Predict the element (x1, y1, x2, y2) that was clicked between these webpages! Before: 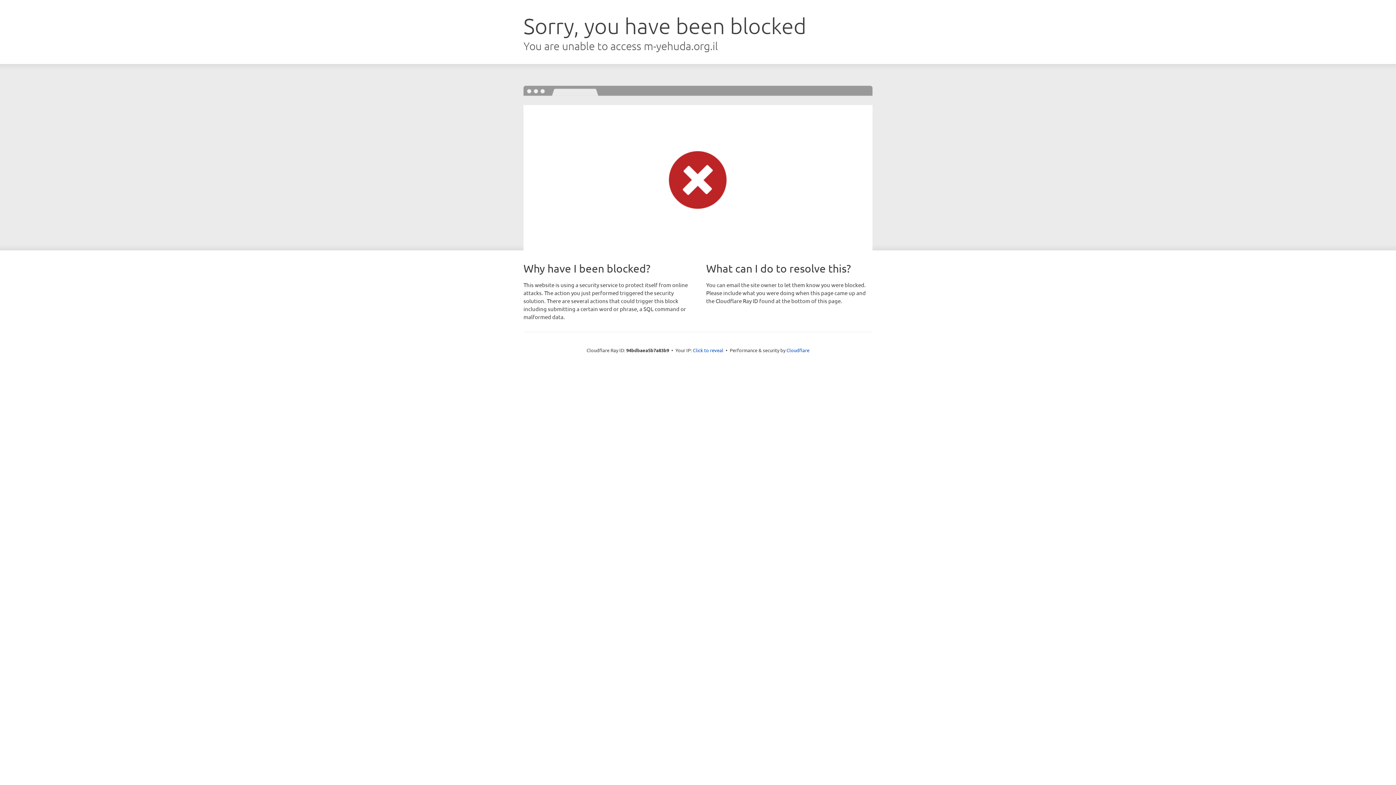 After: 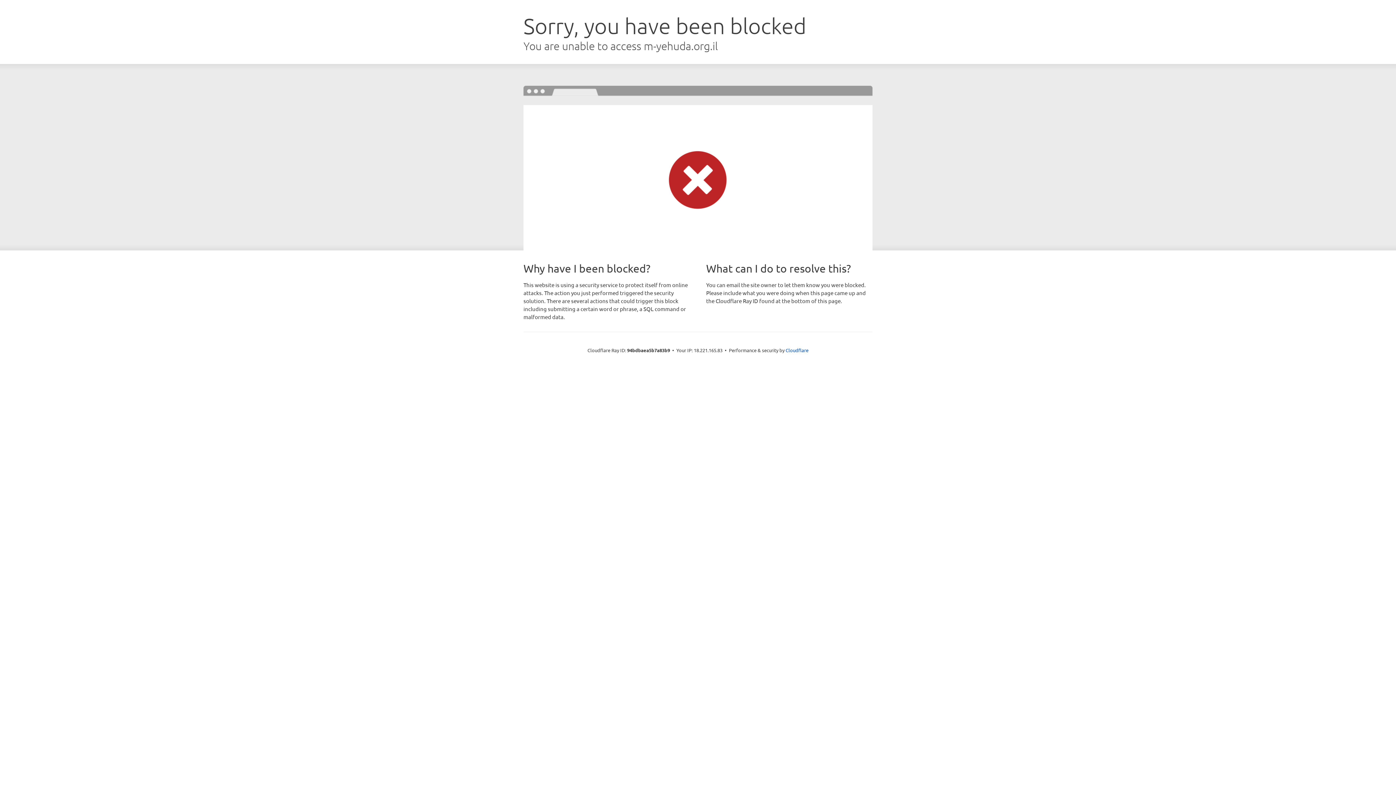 Action: label: Click to reveal bbox: (693, 346, 723, 353)